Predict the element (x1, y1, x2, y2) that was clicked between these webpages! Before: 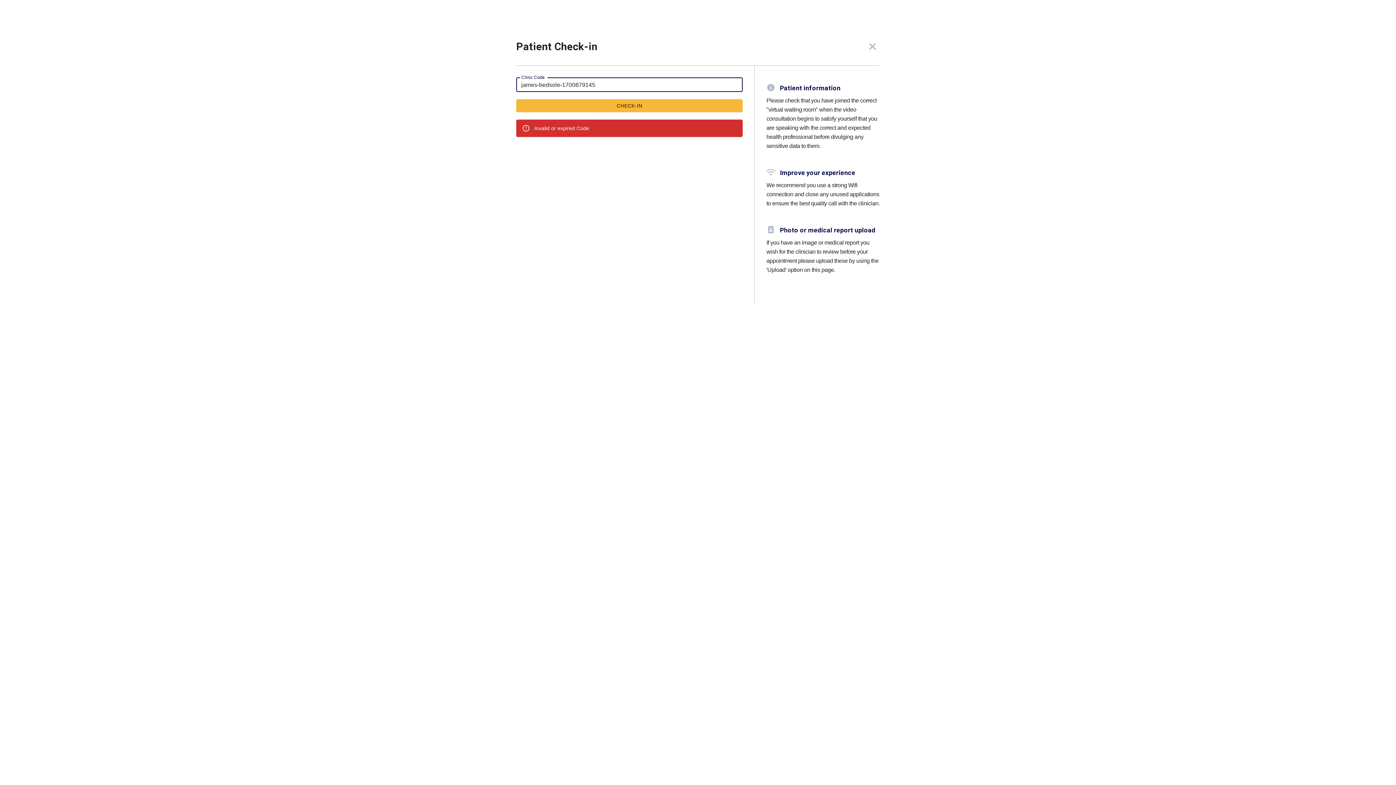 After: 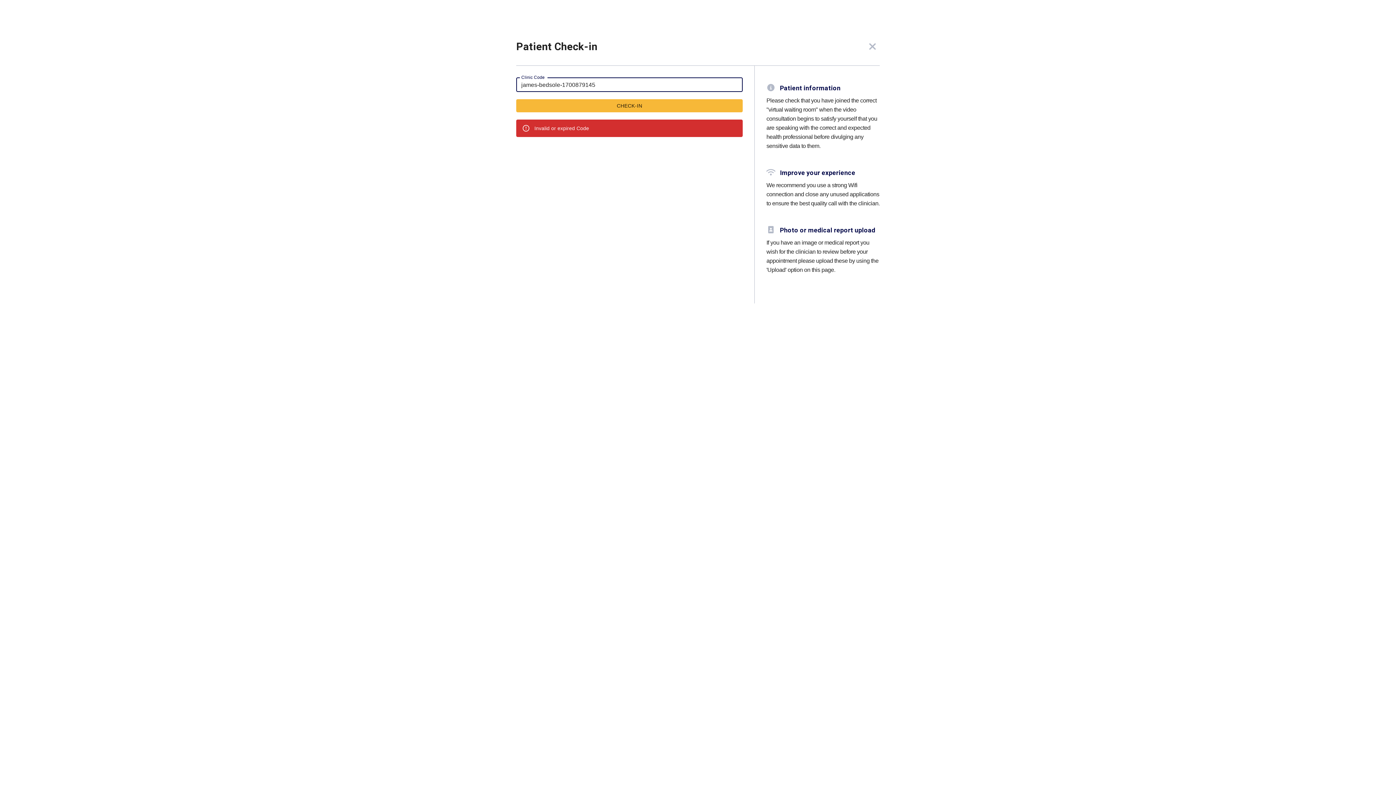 Action: label: CHECK-IN bbox: (516, 99, 743, 112)